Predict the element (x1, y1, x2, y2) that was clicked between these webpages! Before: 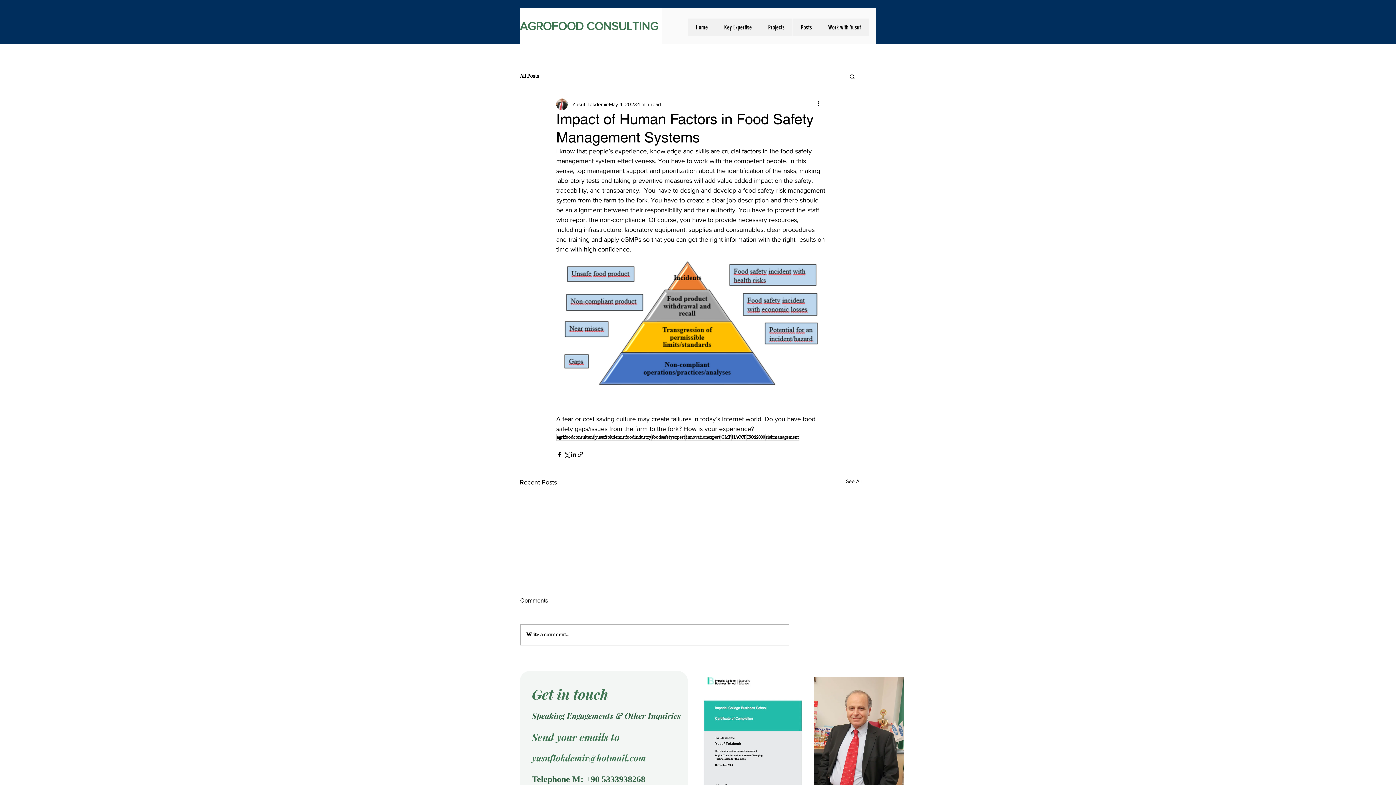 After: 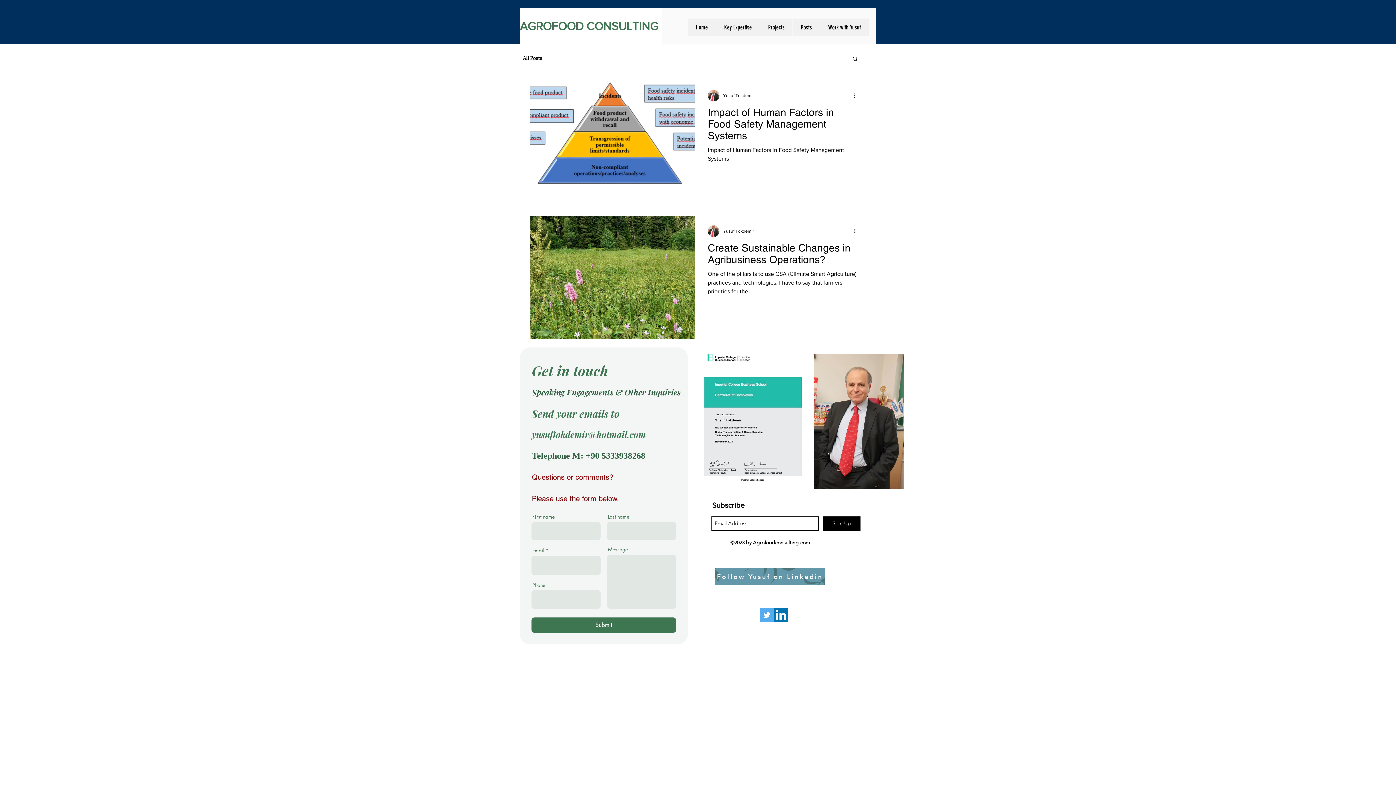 Action: bbox: (651, 434, 685, 441) label: foodsafetyexpert